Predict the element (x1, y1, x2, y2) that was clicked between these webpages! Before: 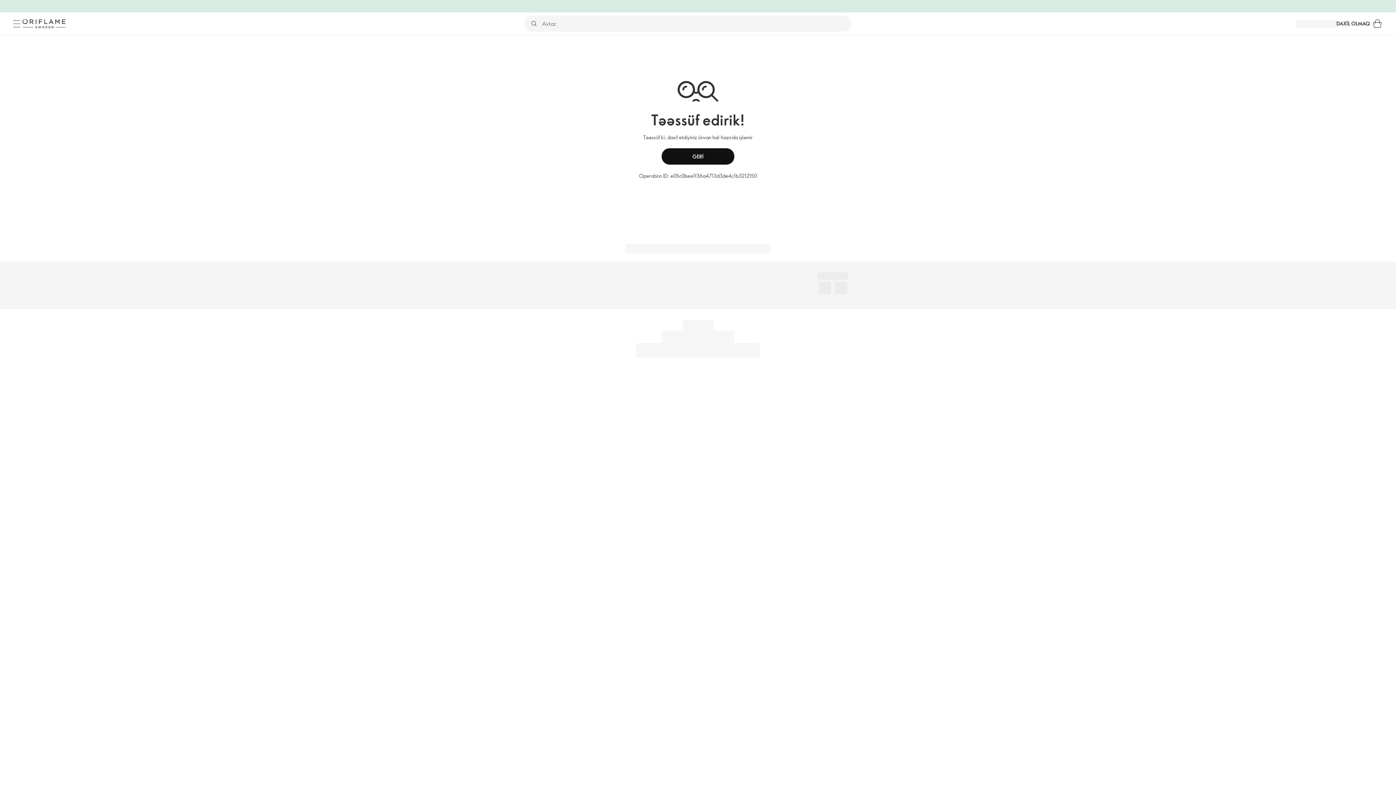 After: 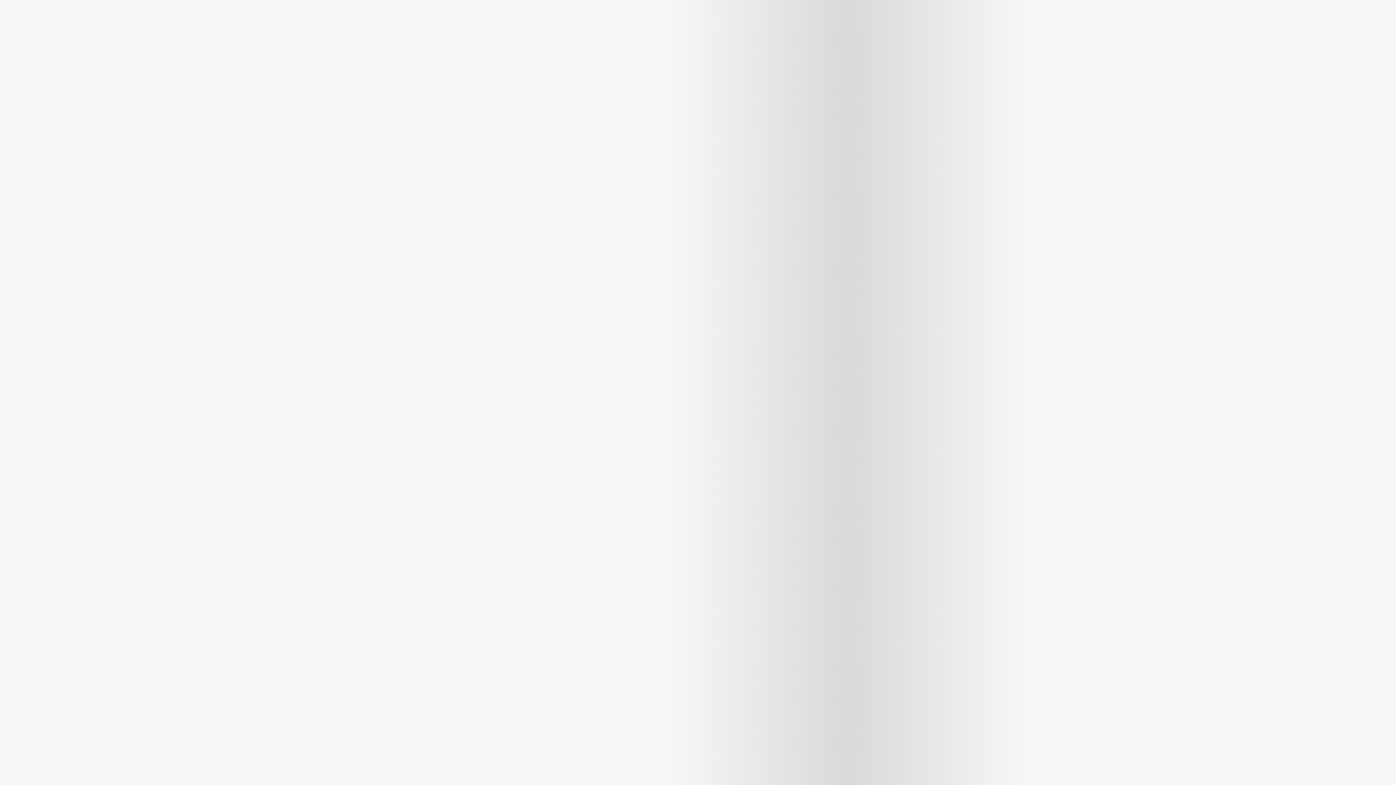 Action: bbox: (1370, 16, 1385, 31) label: Səbət